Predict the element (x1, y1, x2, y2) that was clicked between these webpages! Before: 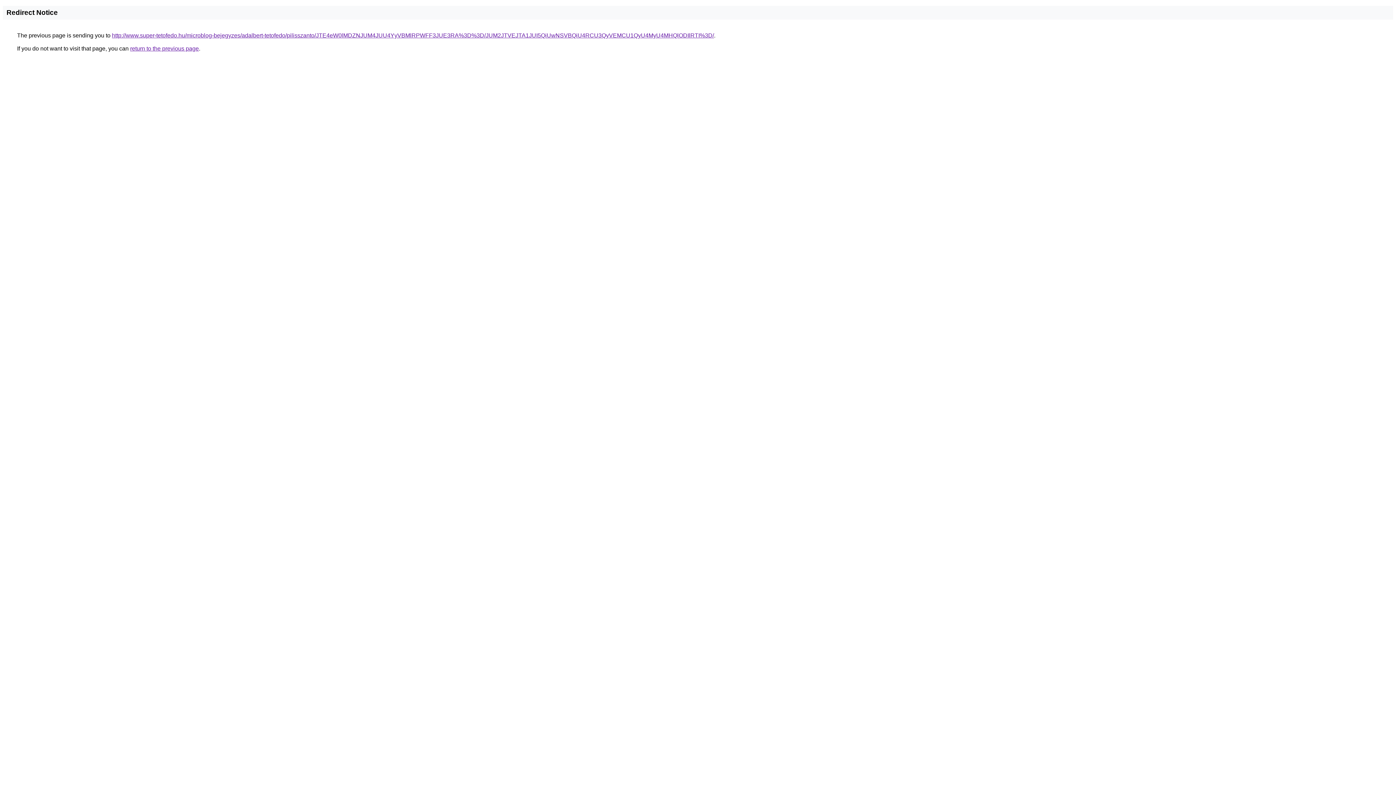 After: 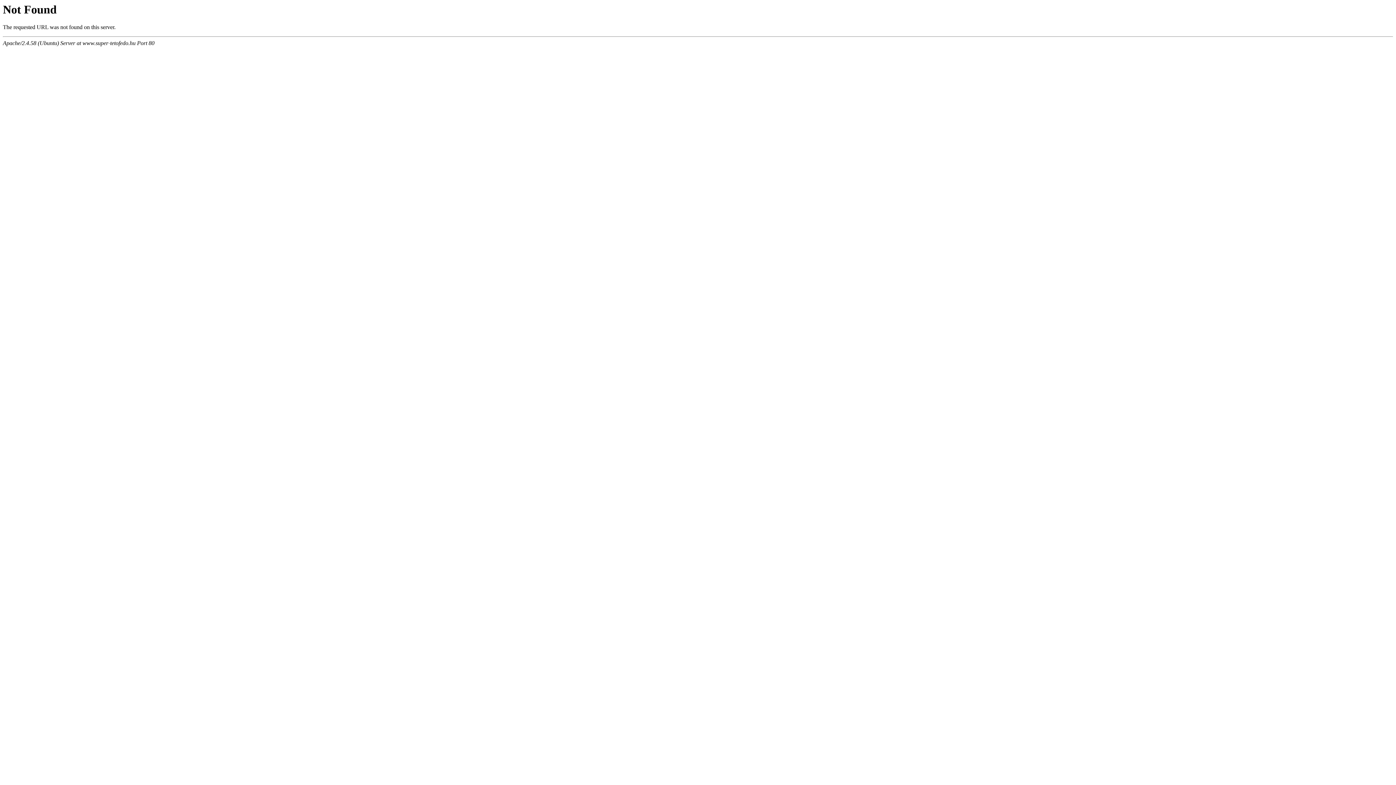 Action: bbox: (112, 32, 714, 38) label: http://www.super-tetofedo.hu/microblog-bejegyzes/adalbert-tetofedo/pilisszanto/JTE4eW0lMDZNJUM4JUU4YyVBMlRPWFF3JUE3RA%3D%3D/JUM2JTVEJTA1JUI5QiUwNSVBQiU4RCU3QyVEMCU1QyU4MyU4MHQlODIlRTI%3D/